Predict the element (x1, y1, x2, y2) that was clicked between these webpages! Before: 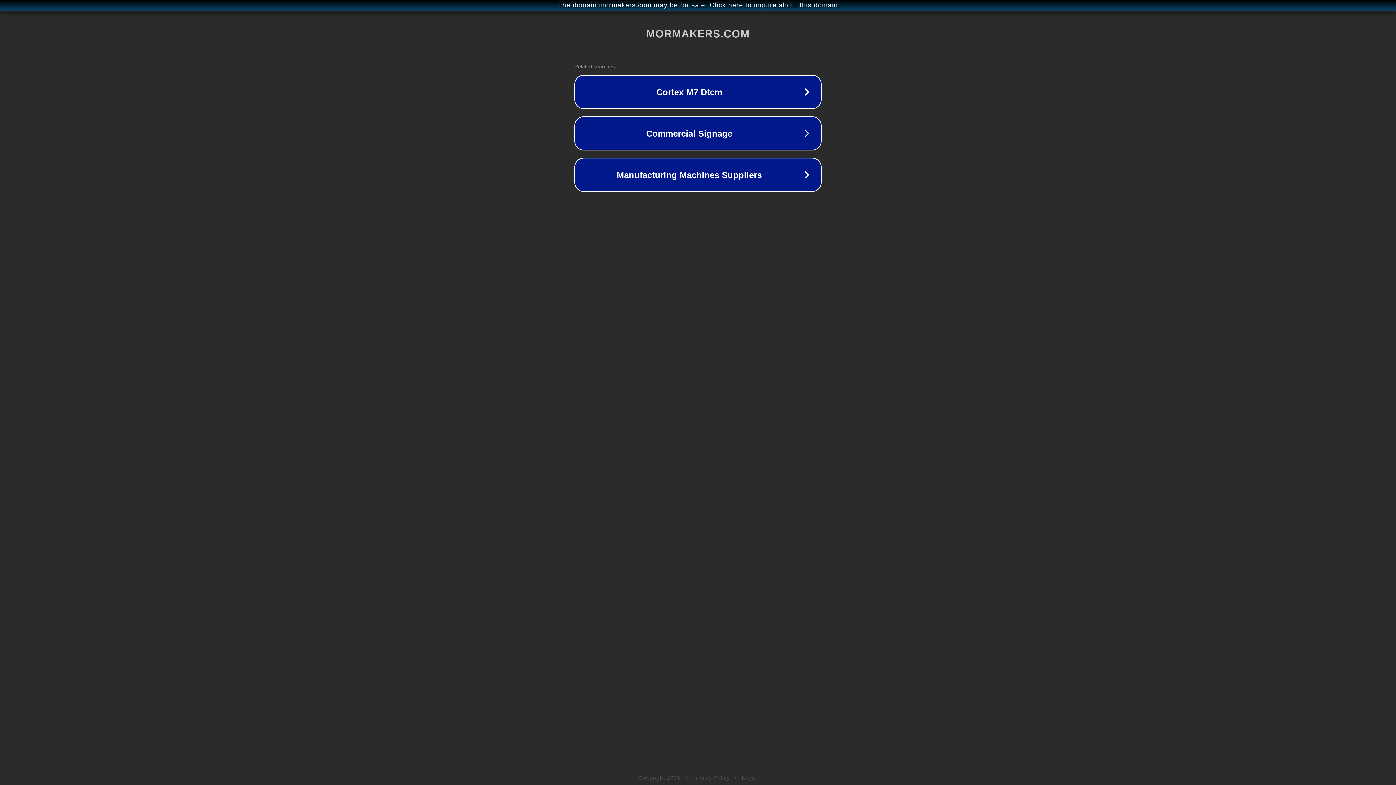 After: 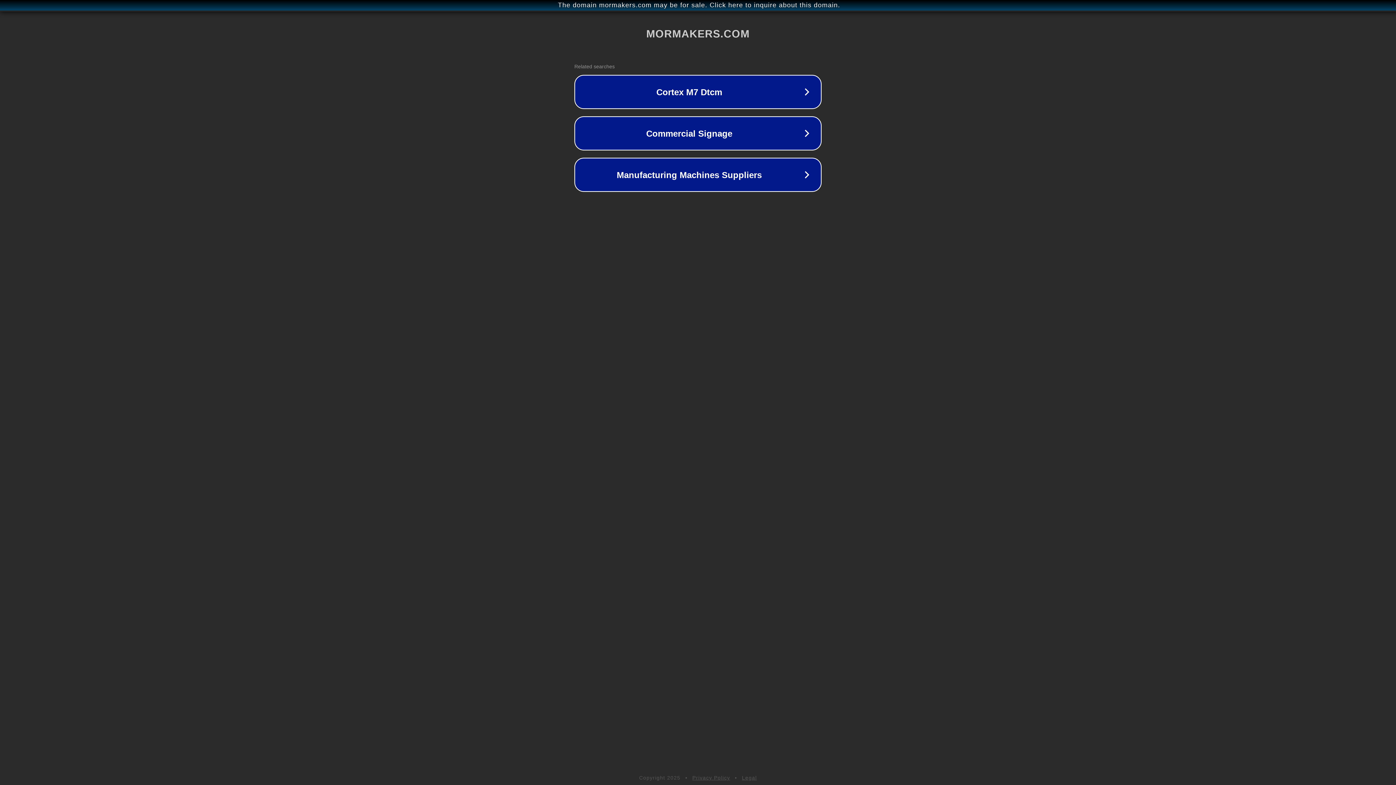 Action: bbox: (742, 775, 757, 781) label: Legal